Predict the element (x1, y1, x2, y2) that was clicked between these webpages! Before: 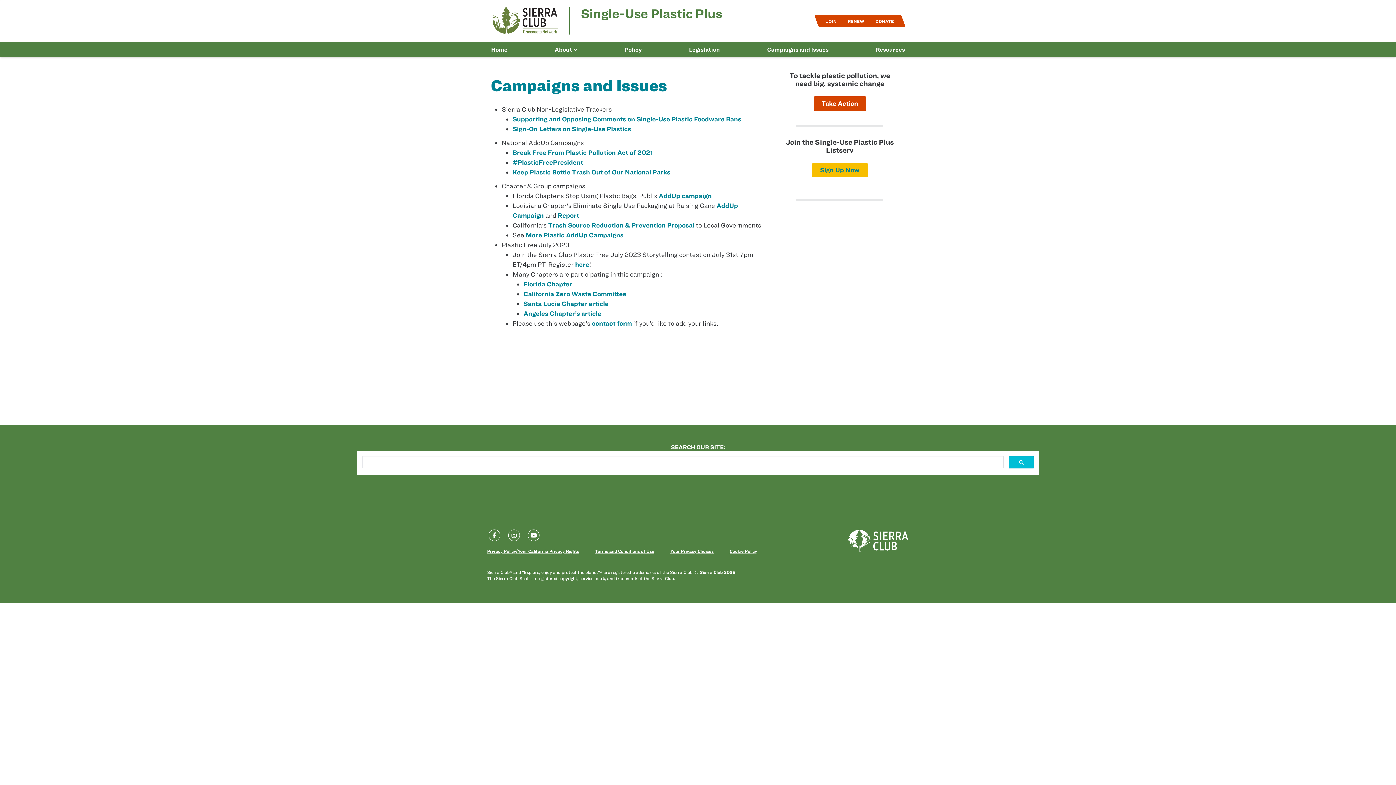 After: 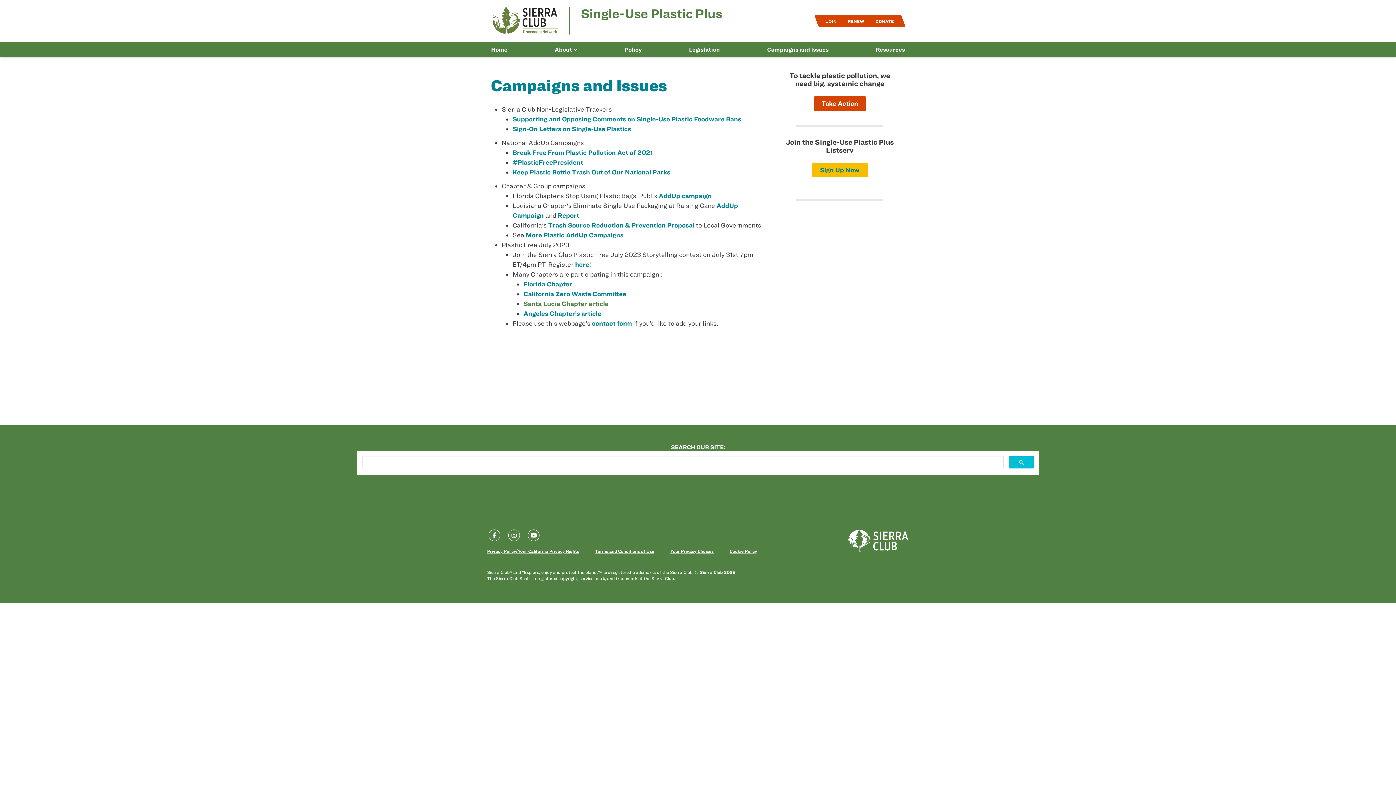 Action: bbox: (523, 300, 608, 307) label: Santa Lucia Chapter article